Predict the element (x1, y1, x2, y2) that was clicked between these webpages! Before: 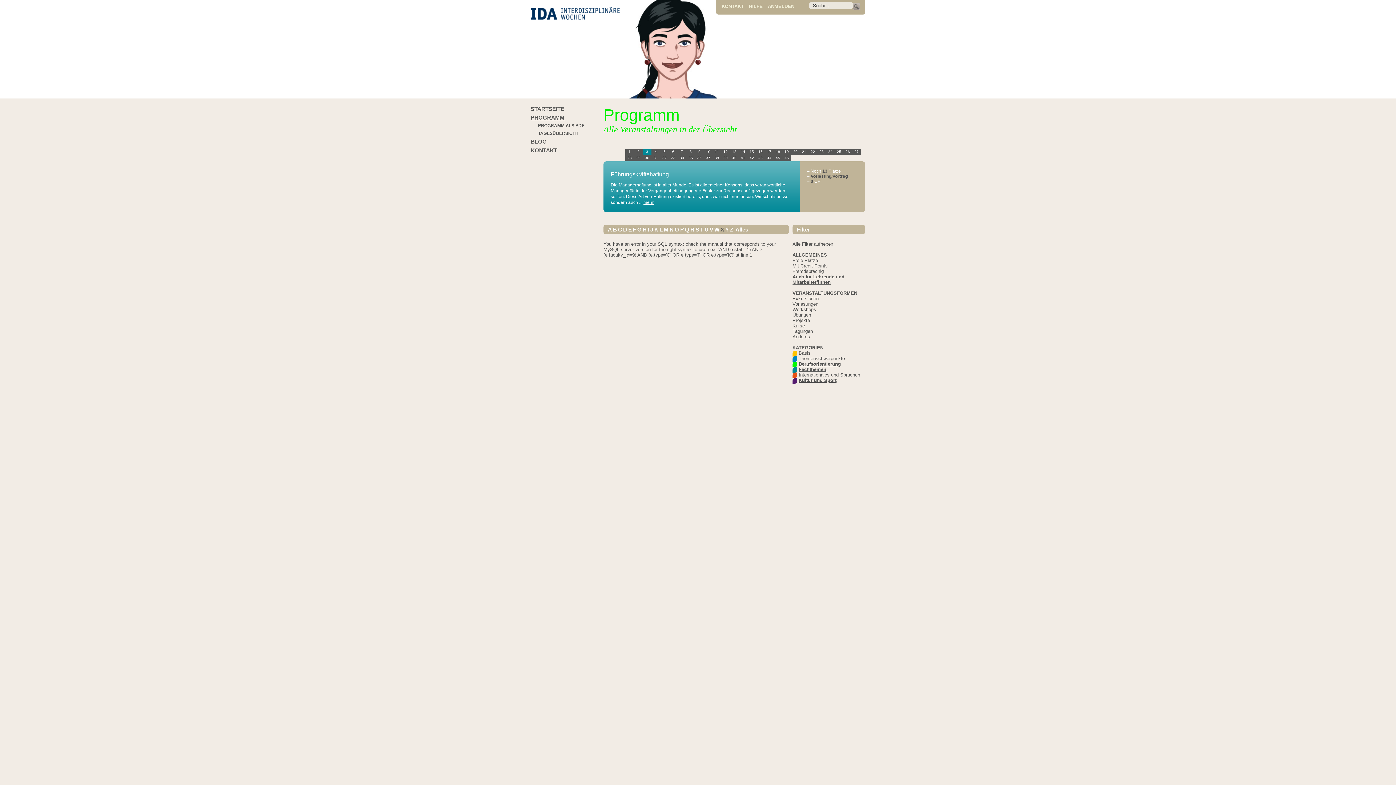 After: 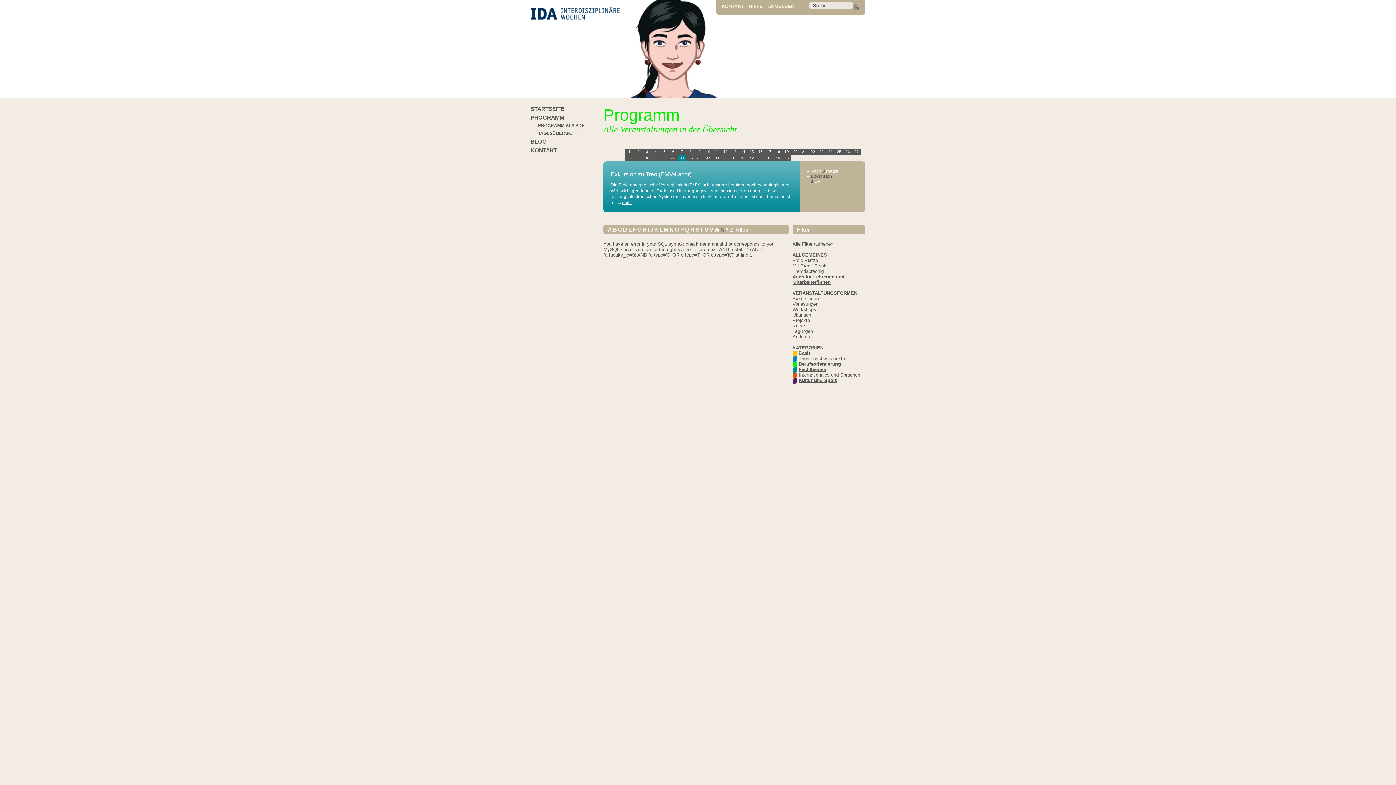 Action: bbox: (651, 155, 660, 161) label: 31